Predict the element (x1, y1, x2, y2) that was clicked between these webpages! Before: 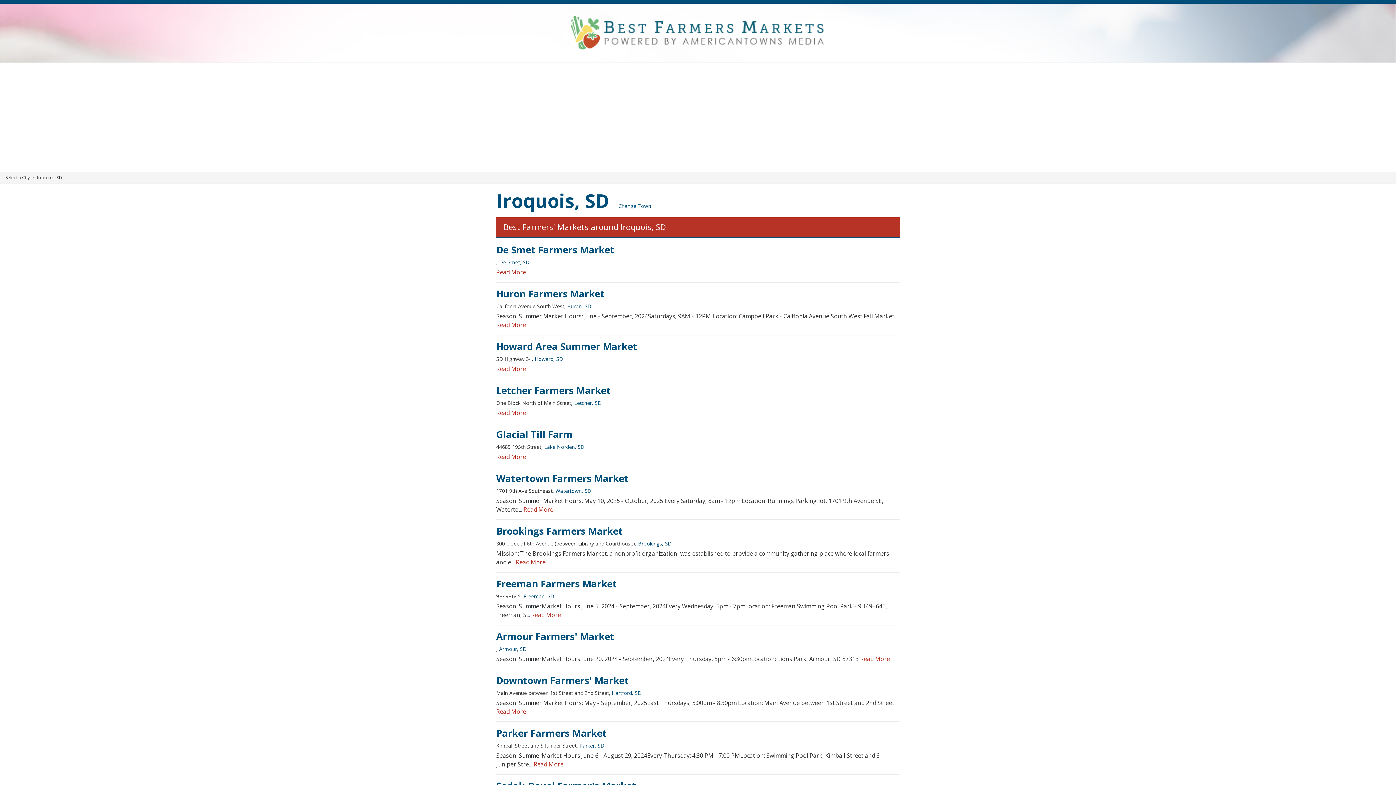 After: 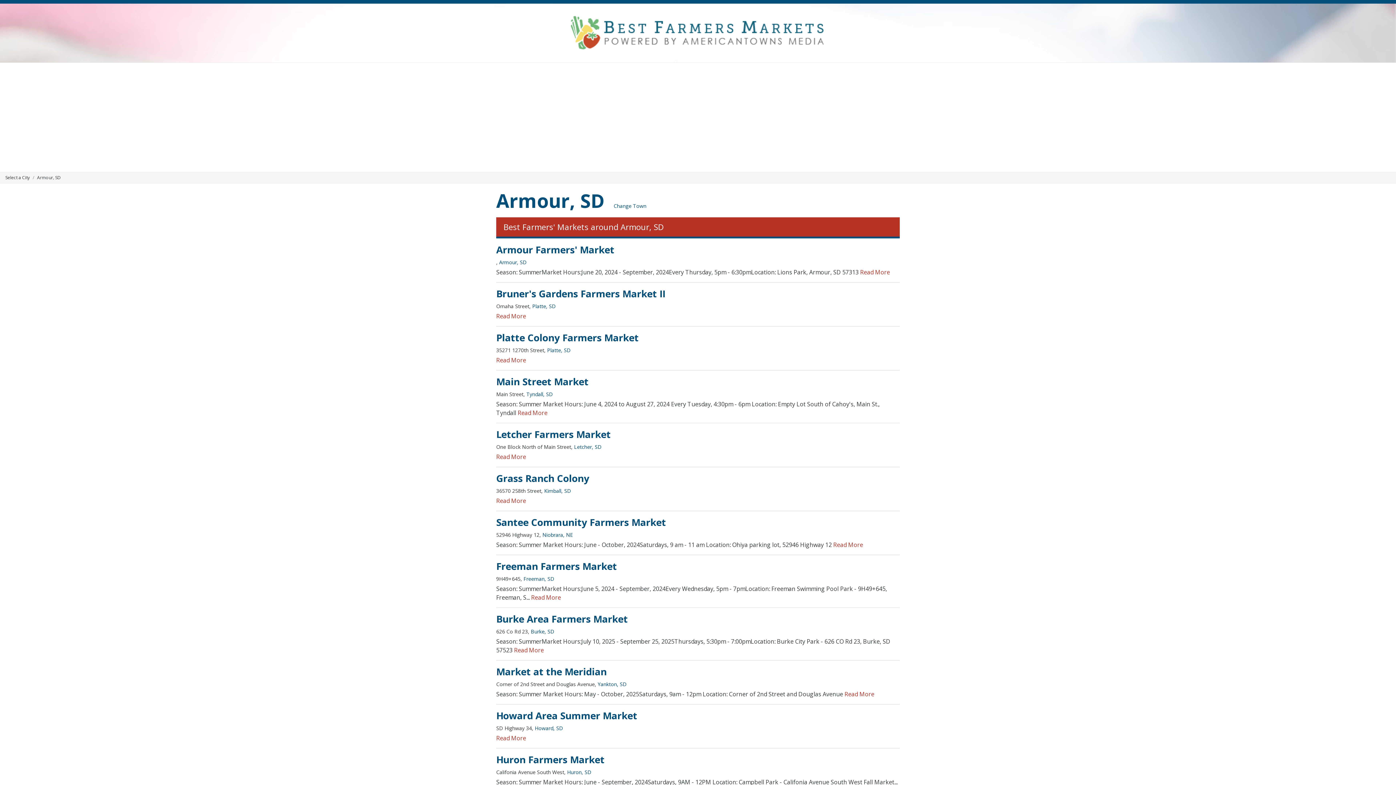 Action: label: Armour, SD bbox: (499, 645, 526, 652)